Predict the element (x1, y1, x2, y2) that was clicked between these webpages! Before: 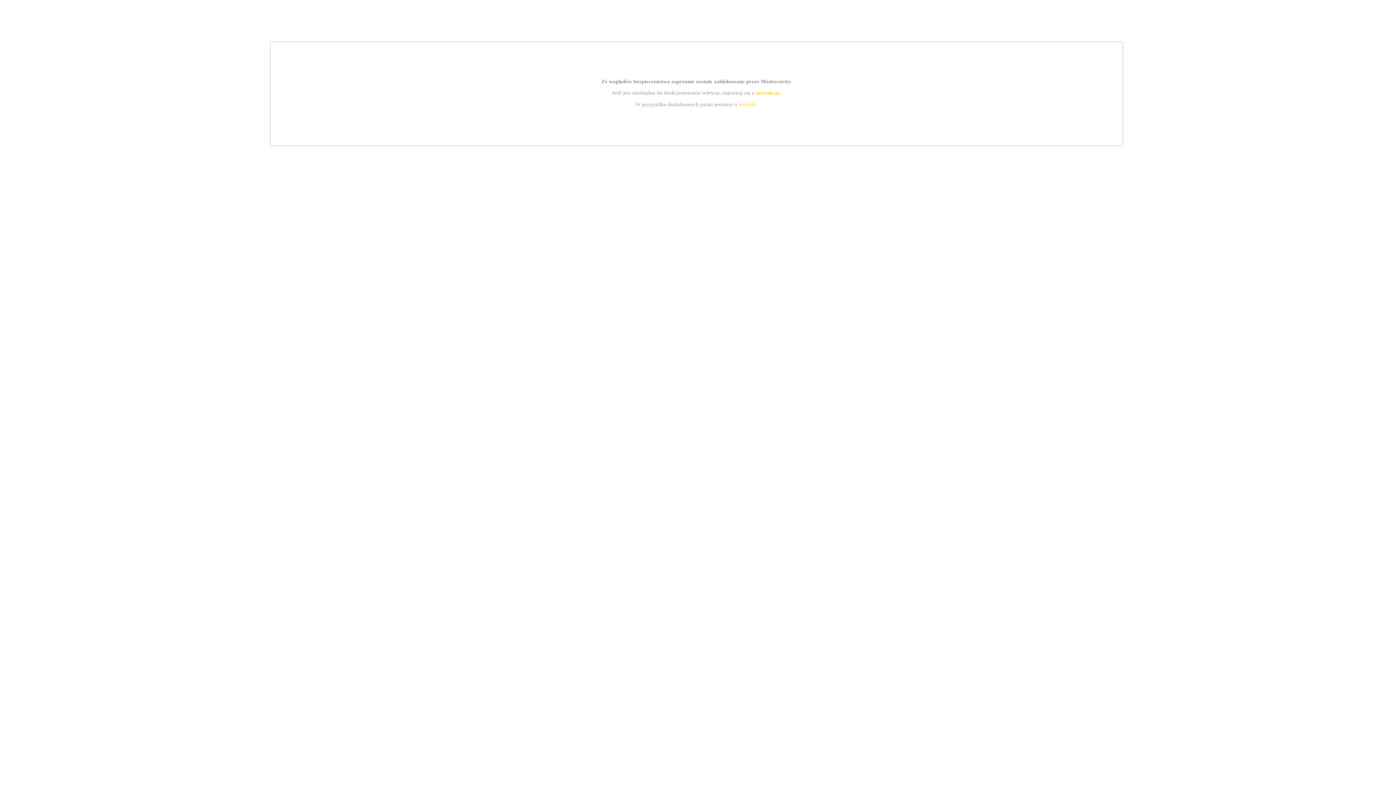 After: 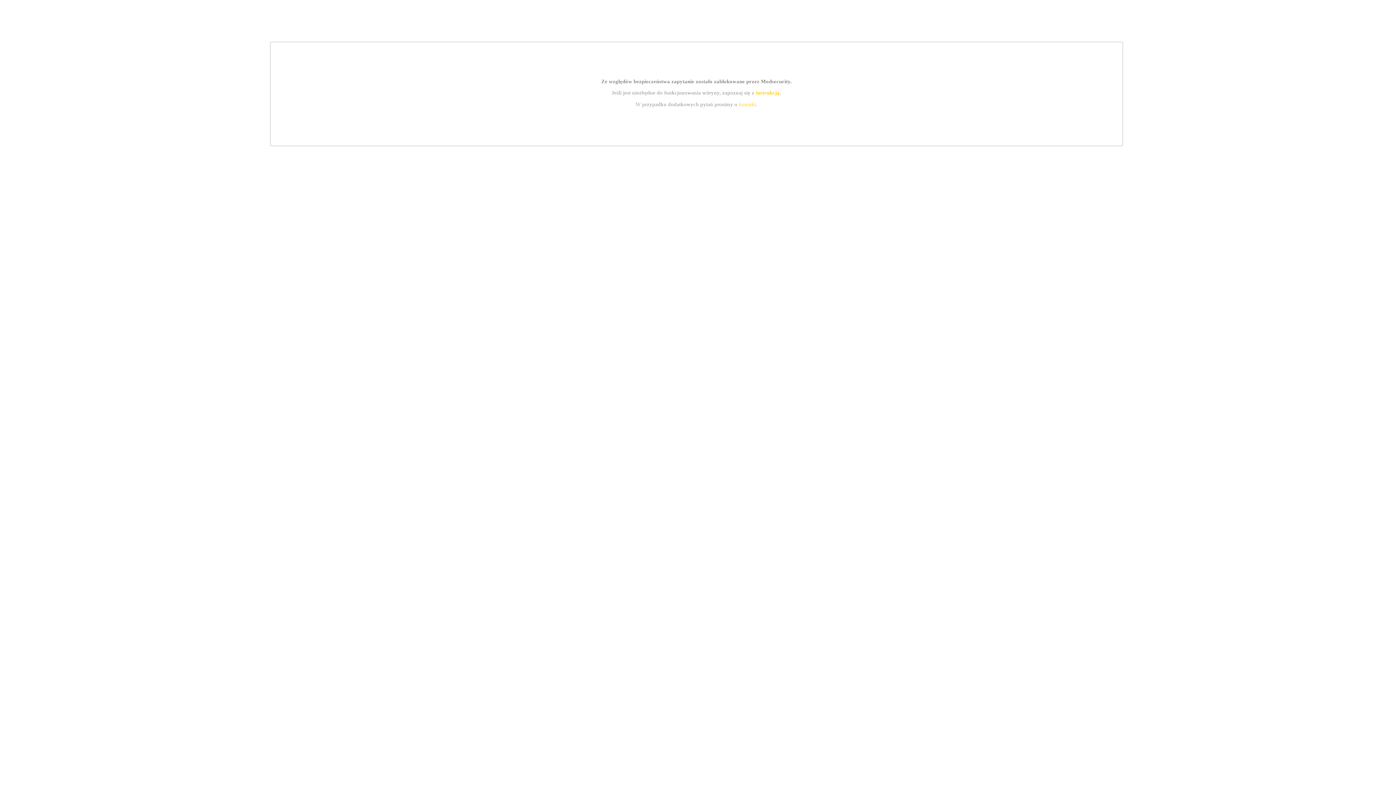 Action: label: instrukcją bbox: (755, 89, 779, 95)